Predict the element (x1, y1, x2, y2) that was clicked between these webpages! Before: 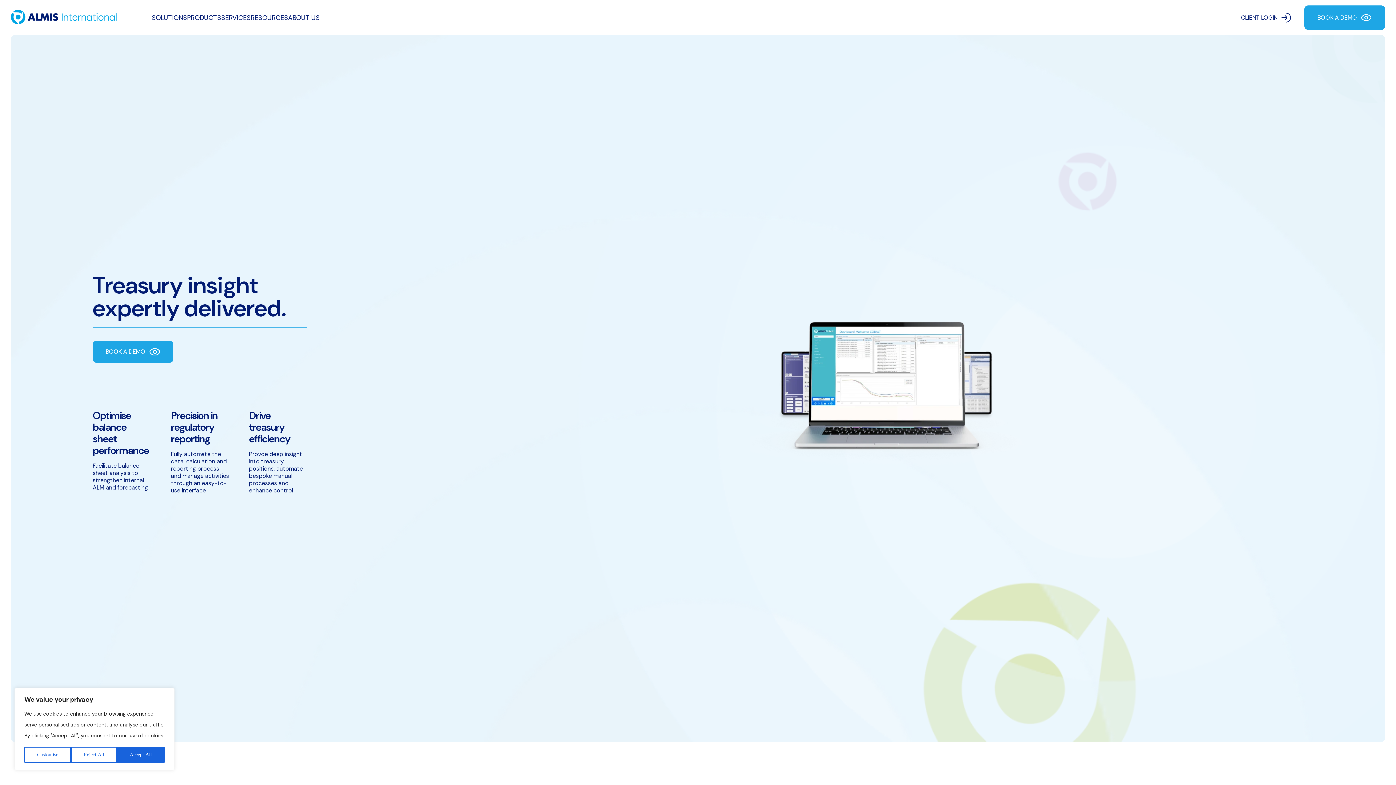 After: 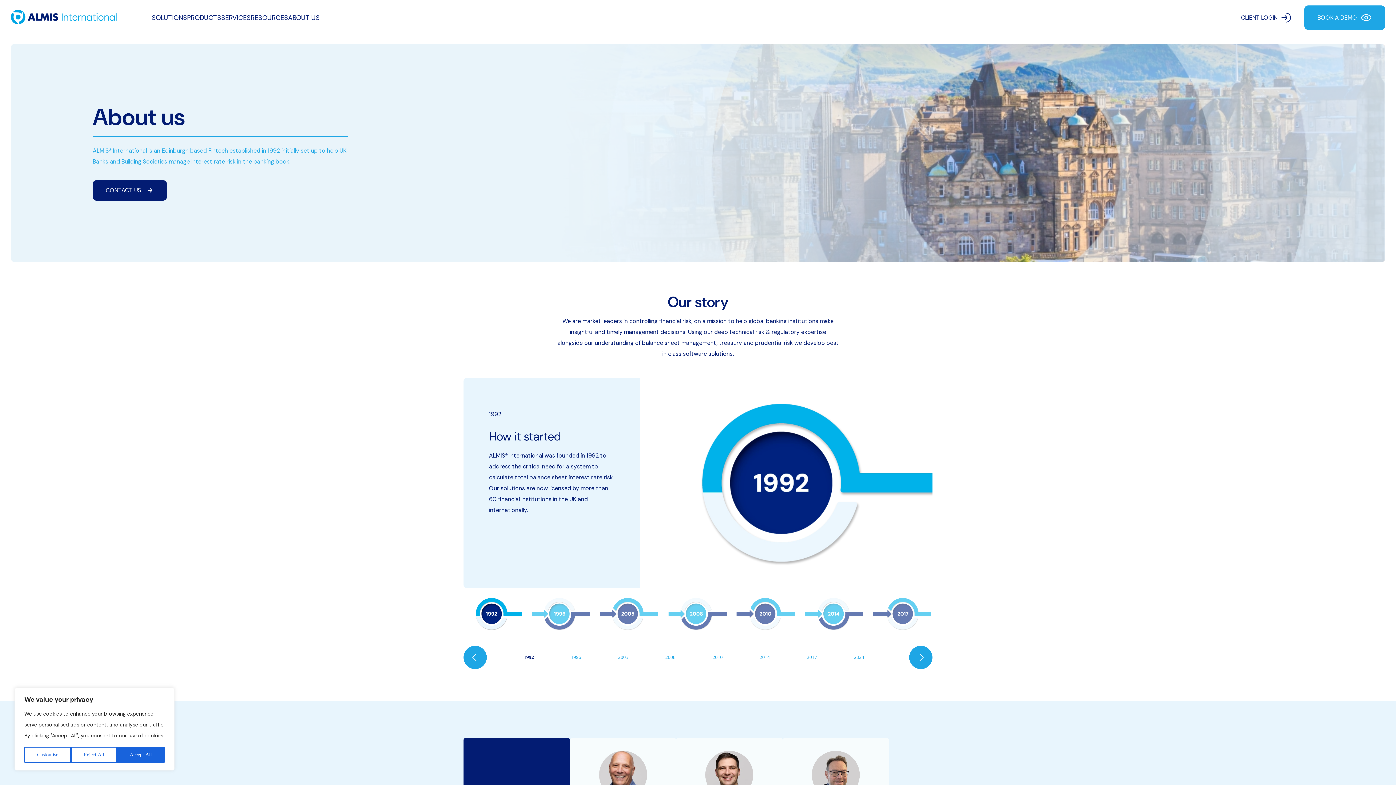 Action: bbox: (288, 13, 319, 22) label: ABOUT US